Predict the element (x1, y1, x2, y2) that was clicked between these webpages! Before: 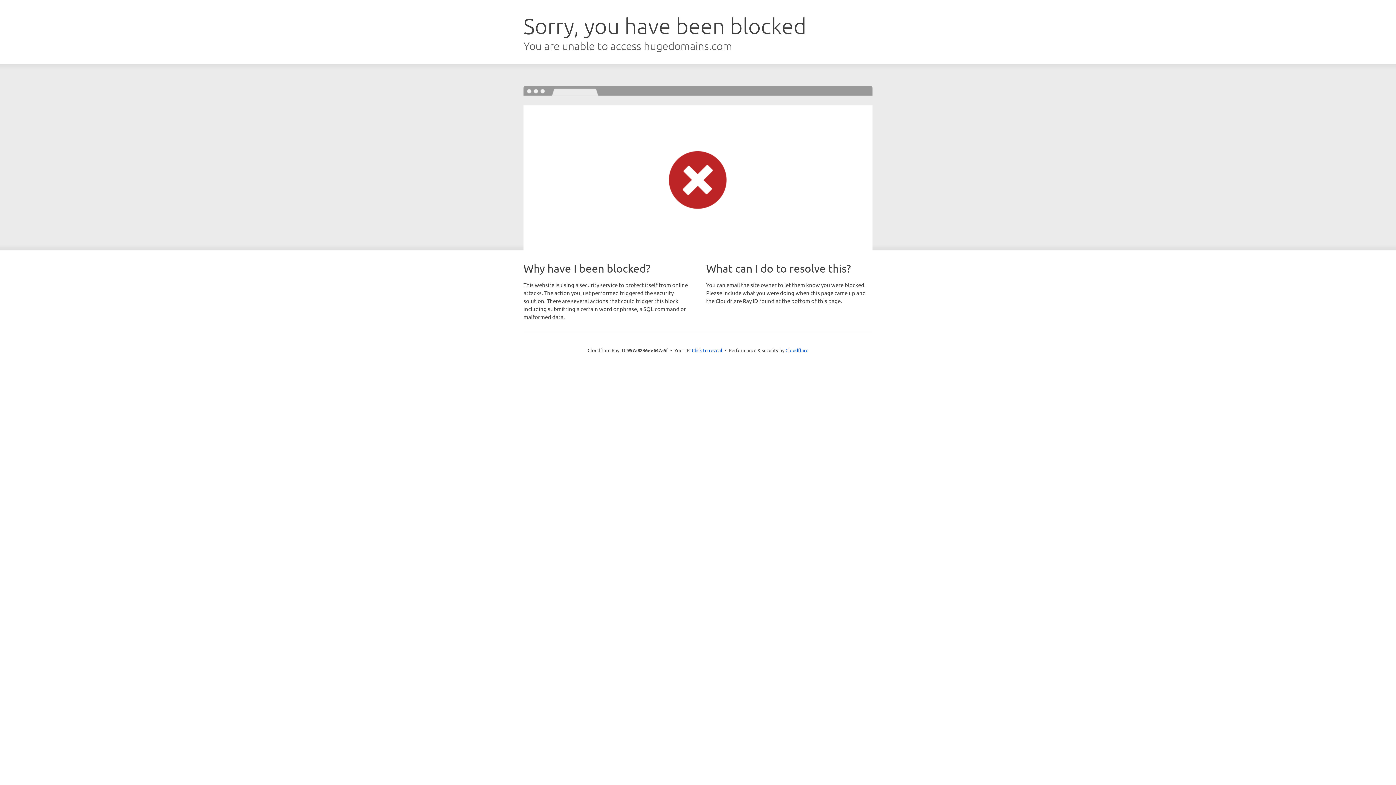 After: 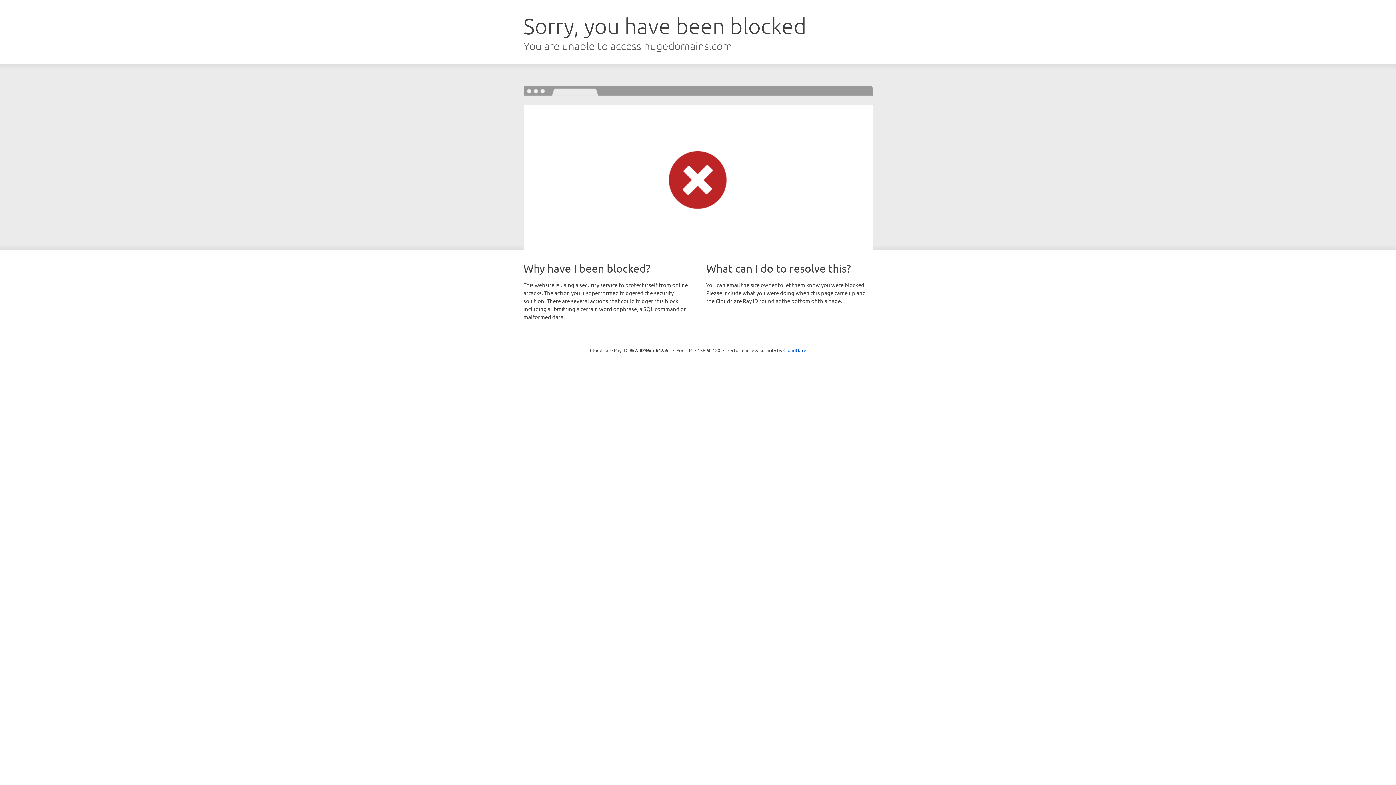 Action: bbox: (692, 346, 722, 353) label: Click to reveal